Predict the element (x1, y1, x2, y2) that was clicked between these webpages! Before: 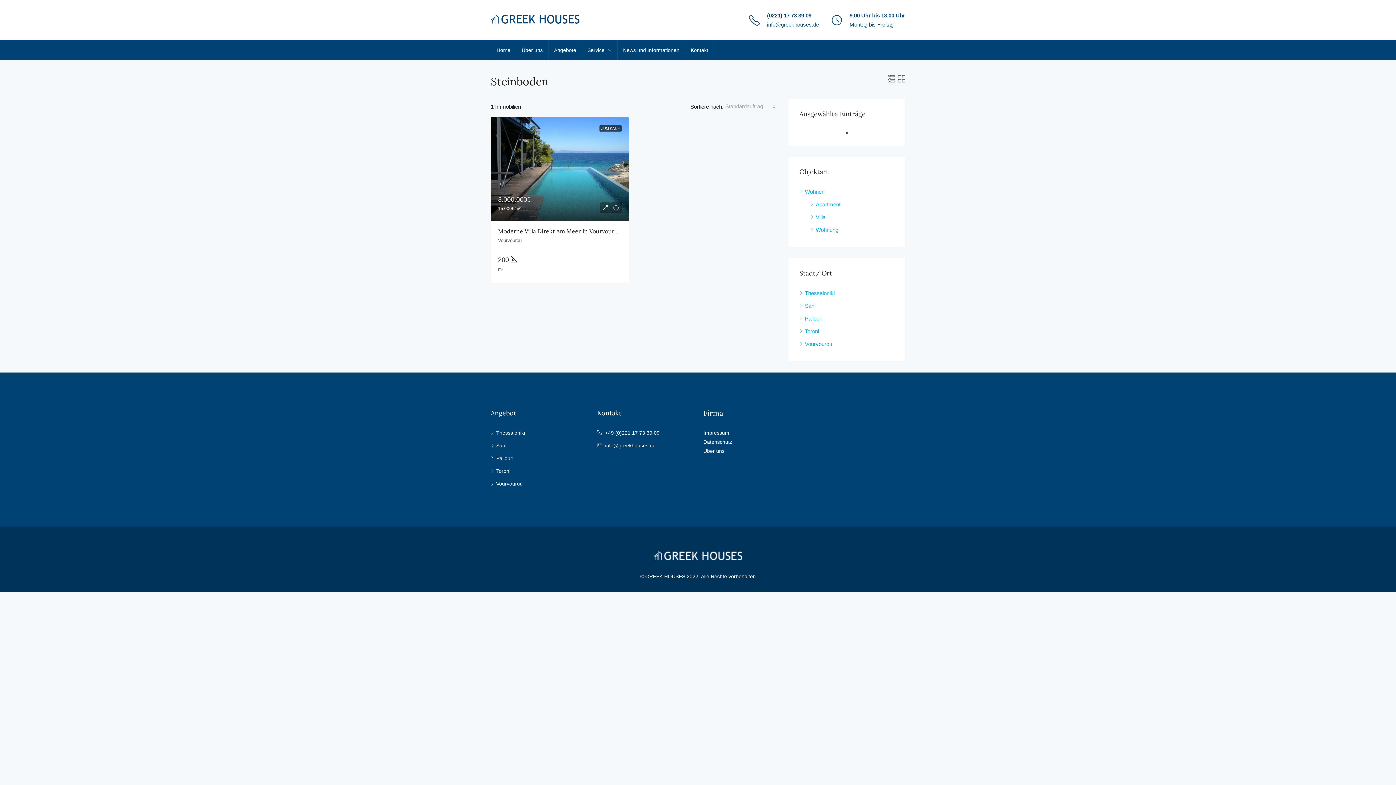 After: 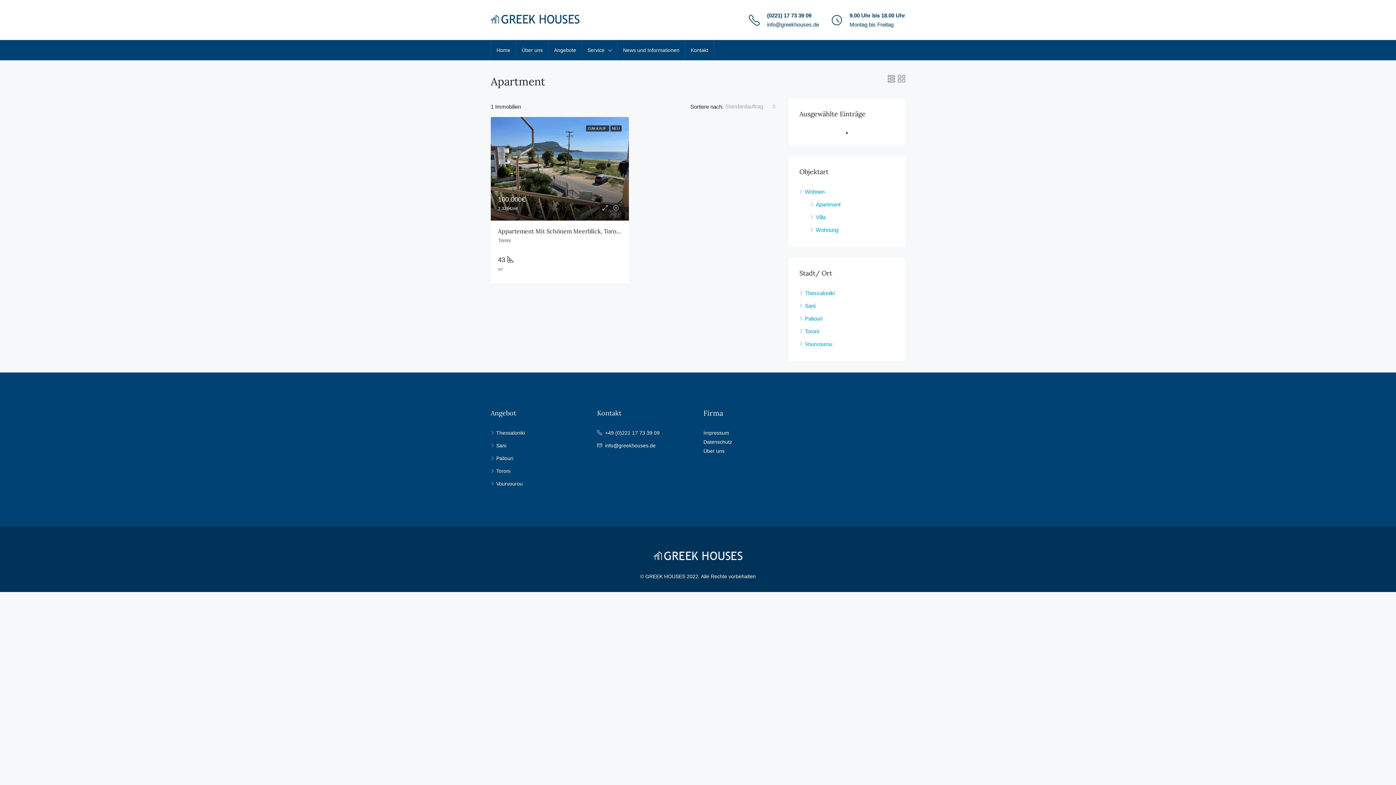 Action: label: Apartment bbox: (810, 201, 840, 207)